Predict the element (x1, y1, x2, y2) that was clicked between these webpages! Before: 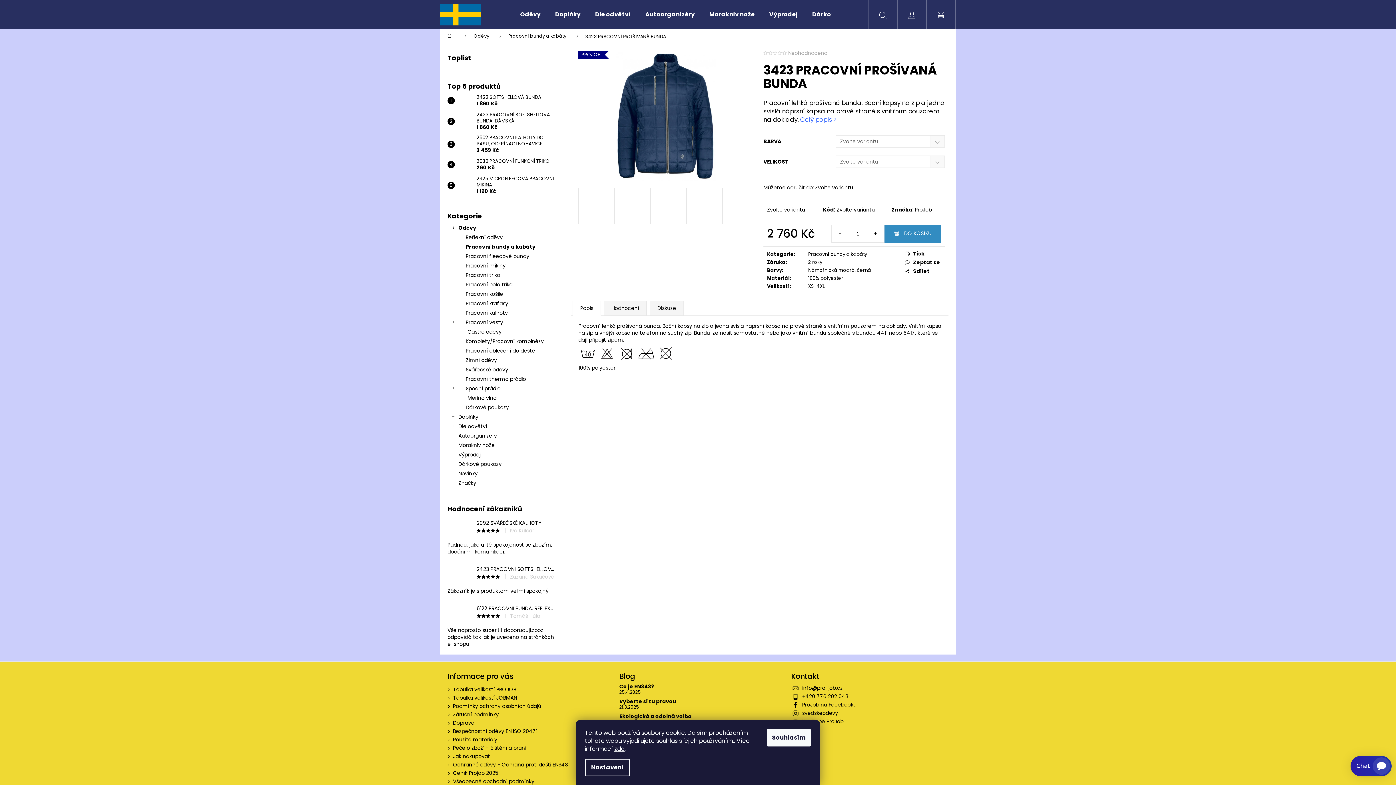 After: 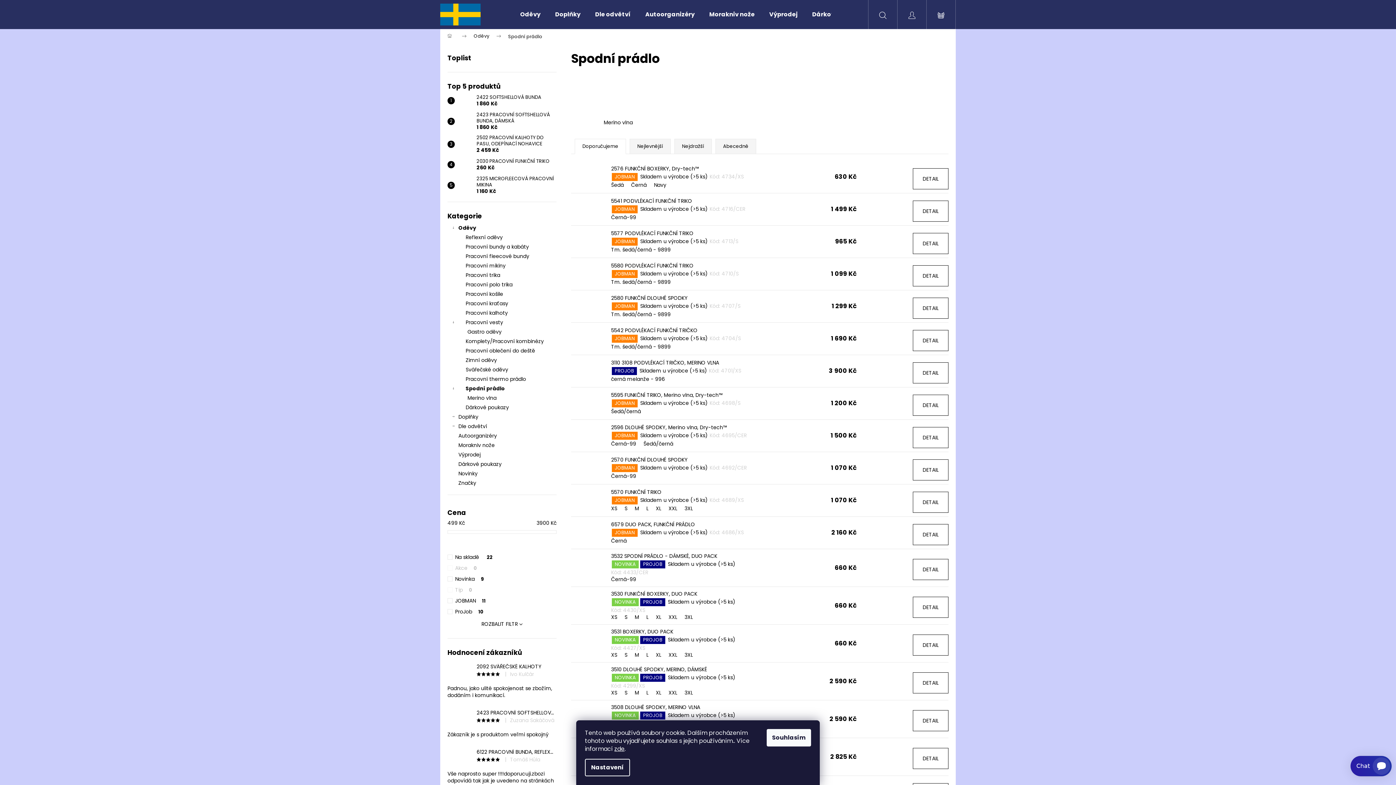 Action: bbox: (447, 384, 556, 393) label: Spodní prádlo
 